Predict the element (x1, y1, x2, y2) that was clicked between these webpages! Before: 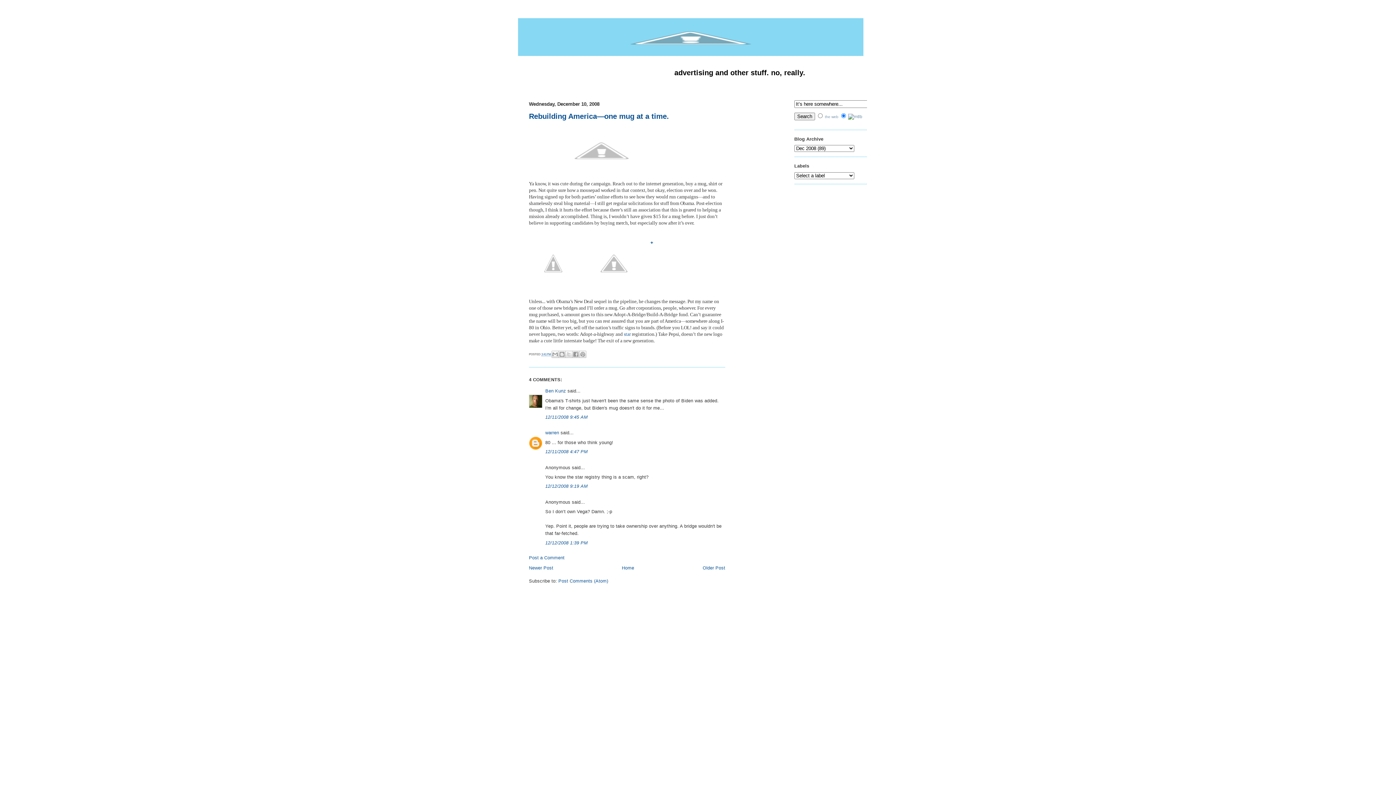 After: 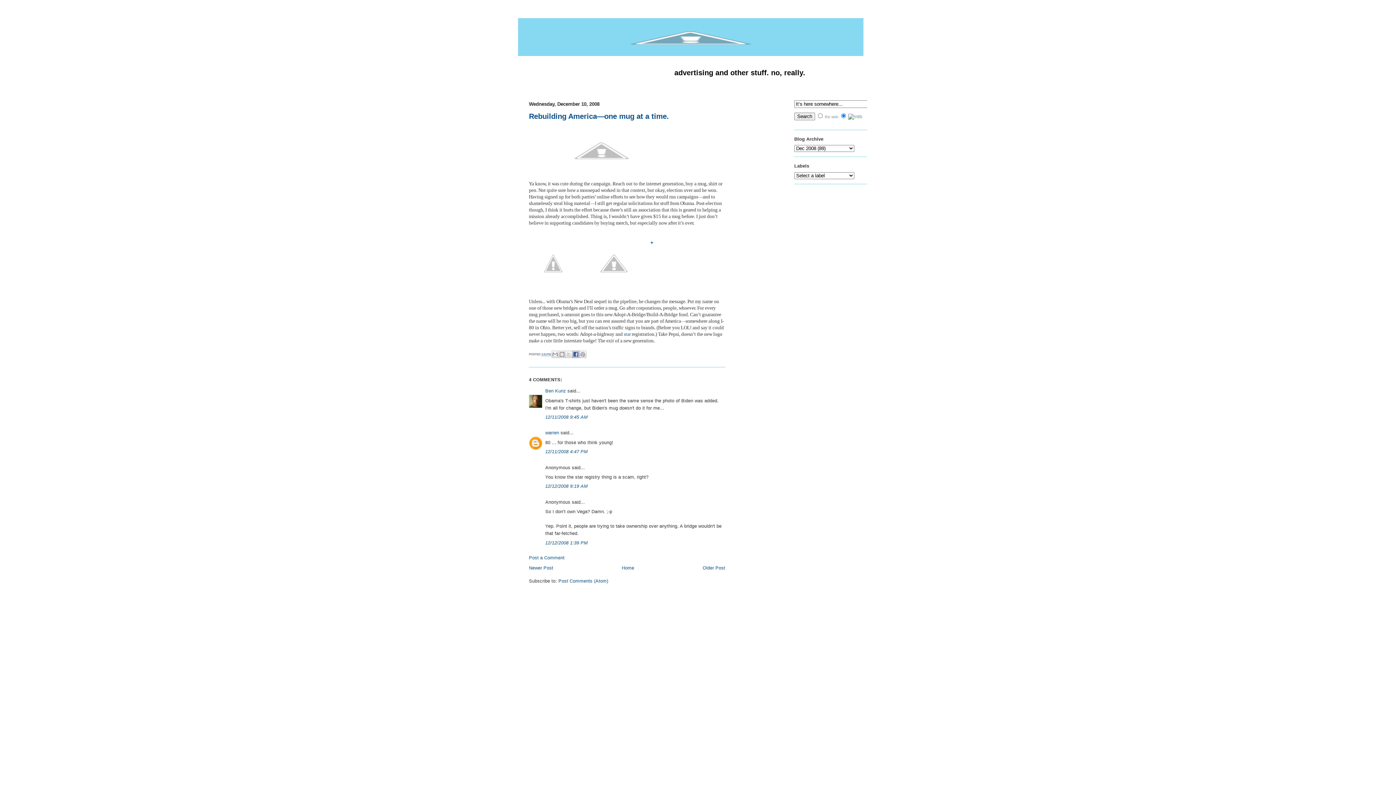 Action: bbox: (572, 350, 579, 358) label: SHARE TO FACEBOOK